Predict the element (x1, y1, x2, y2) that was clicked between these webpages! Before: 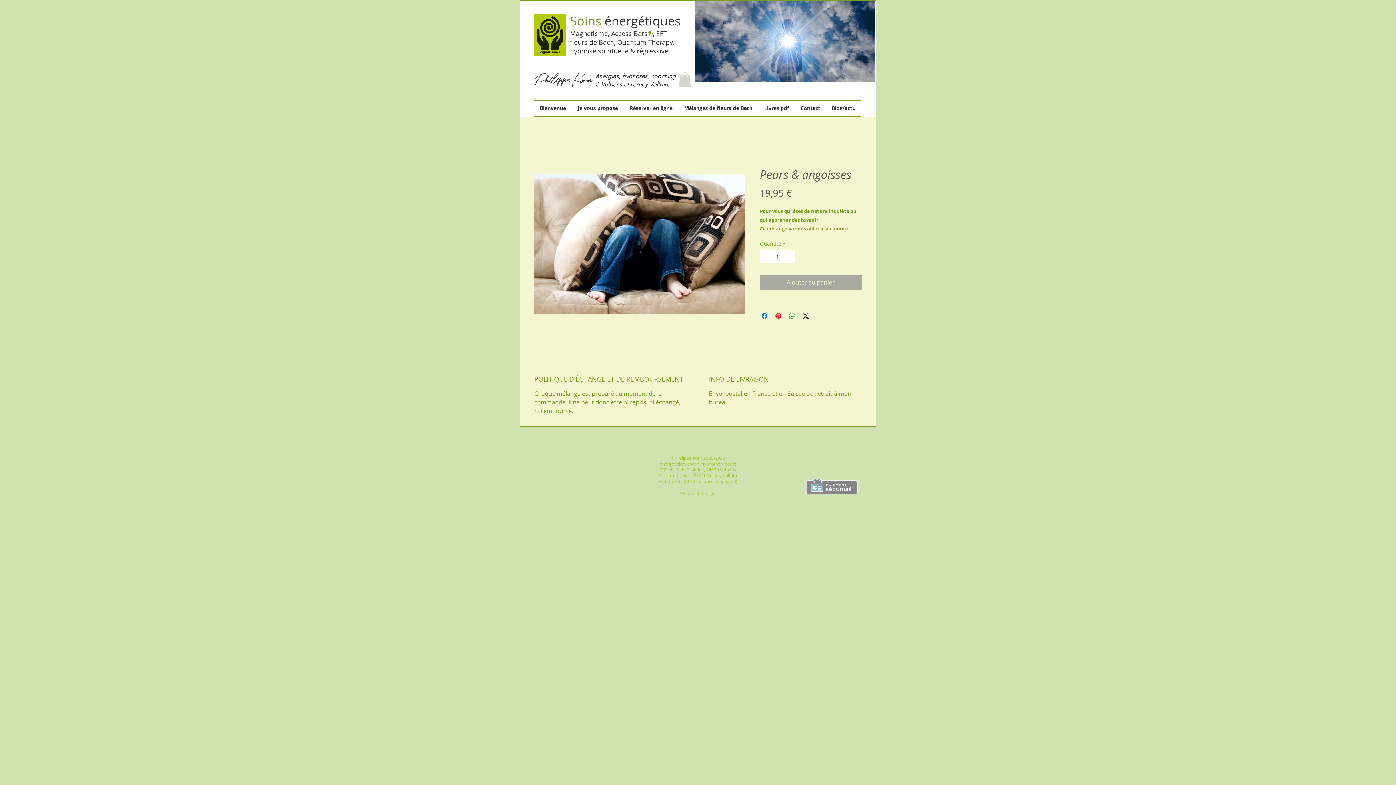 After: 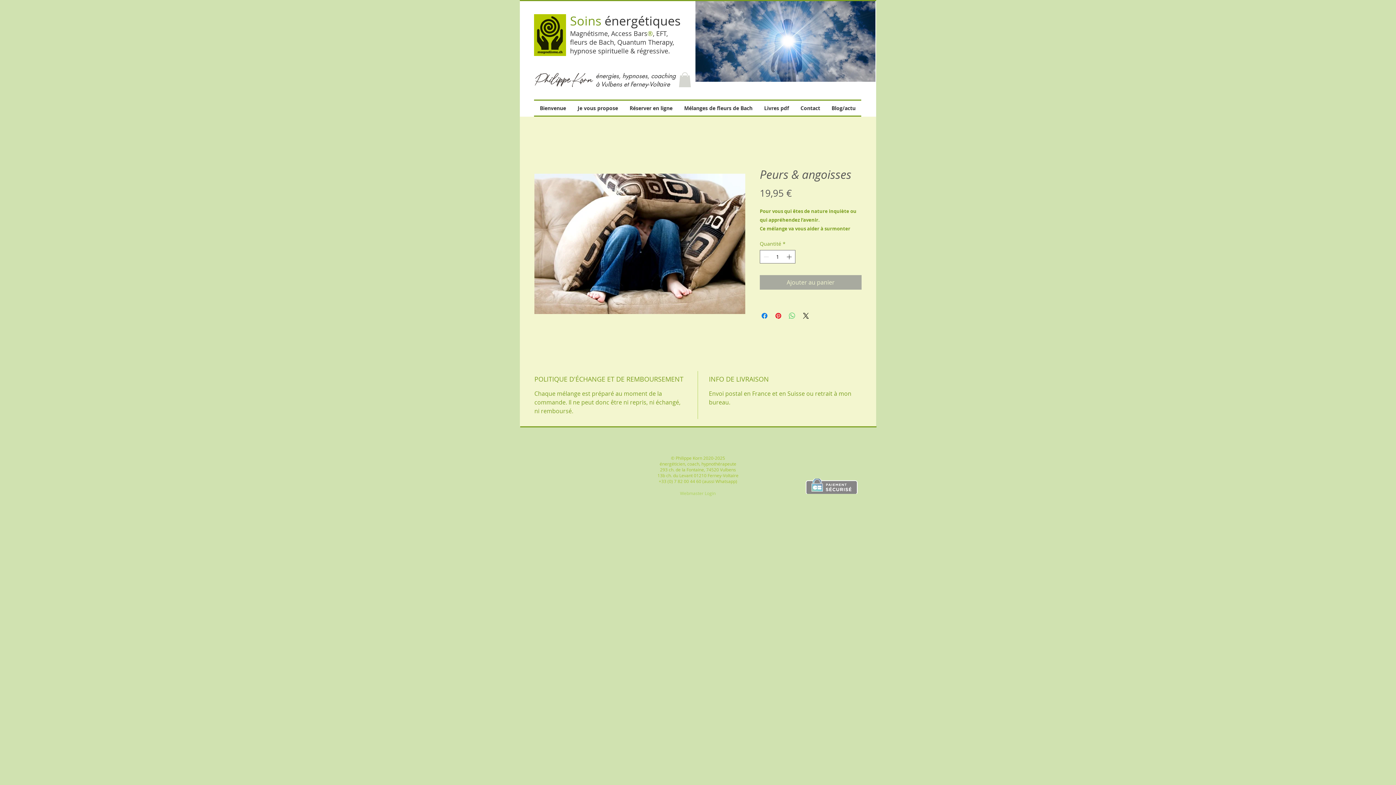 Action: bbox: (788, 311, 796, 320) label: Partager sur WhatsApp